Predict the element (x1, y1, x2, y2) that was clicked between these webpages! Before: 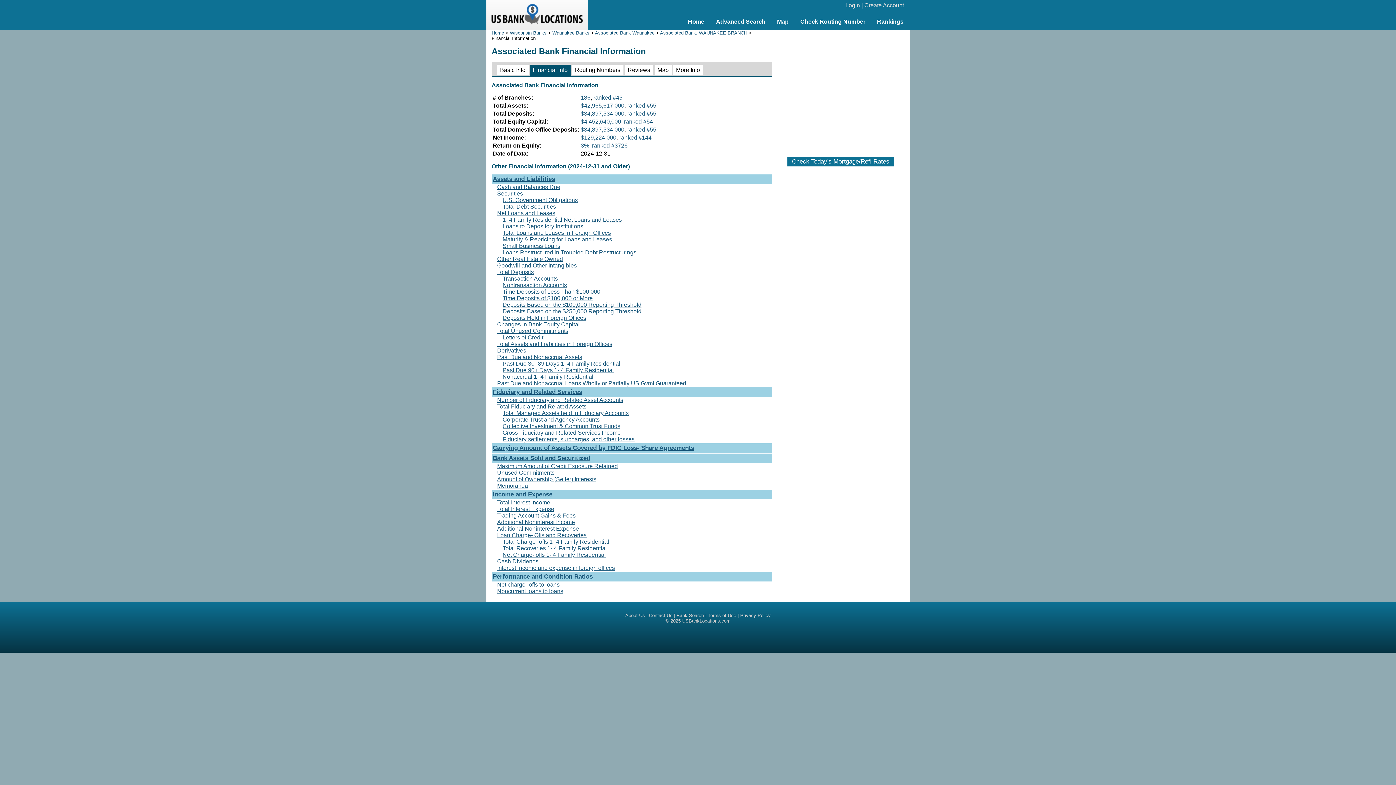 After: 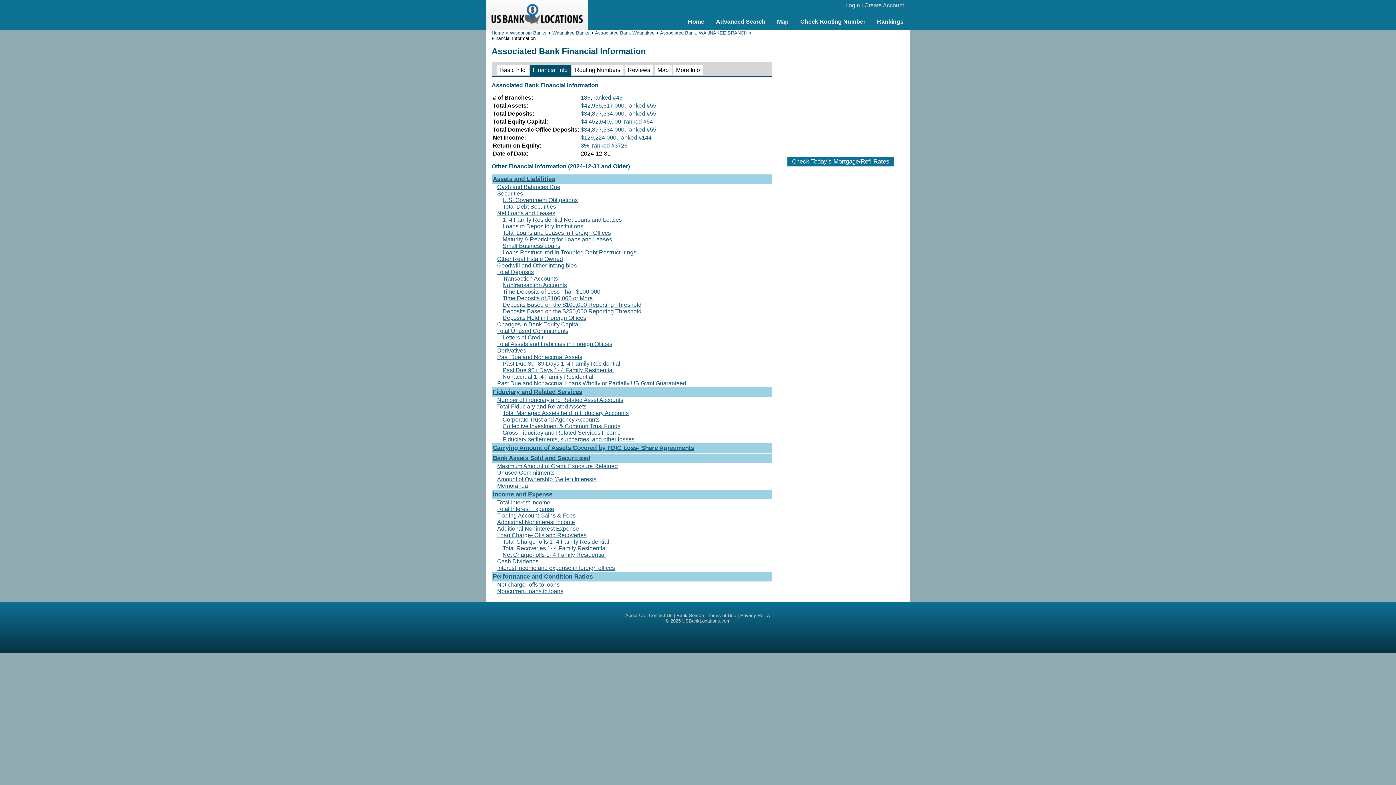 Action: label: Financial Info bbox: (530, 64, 570, 75)